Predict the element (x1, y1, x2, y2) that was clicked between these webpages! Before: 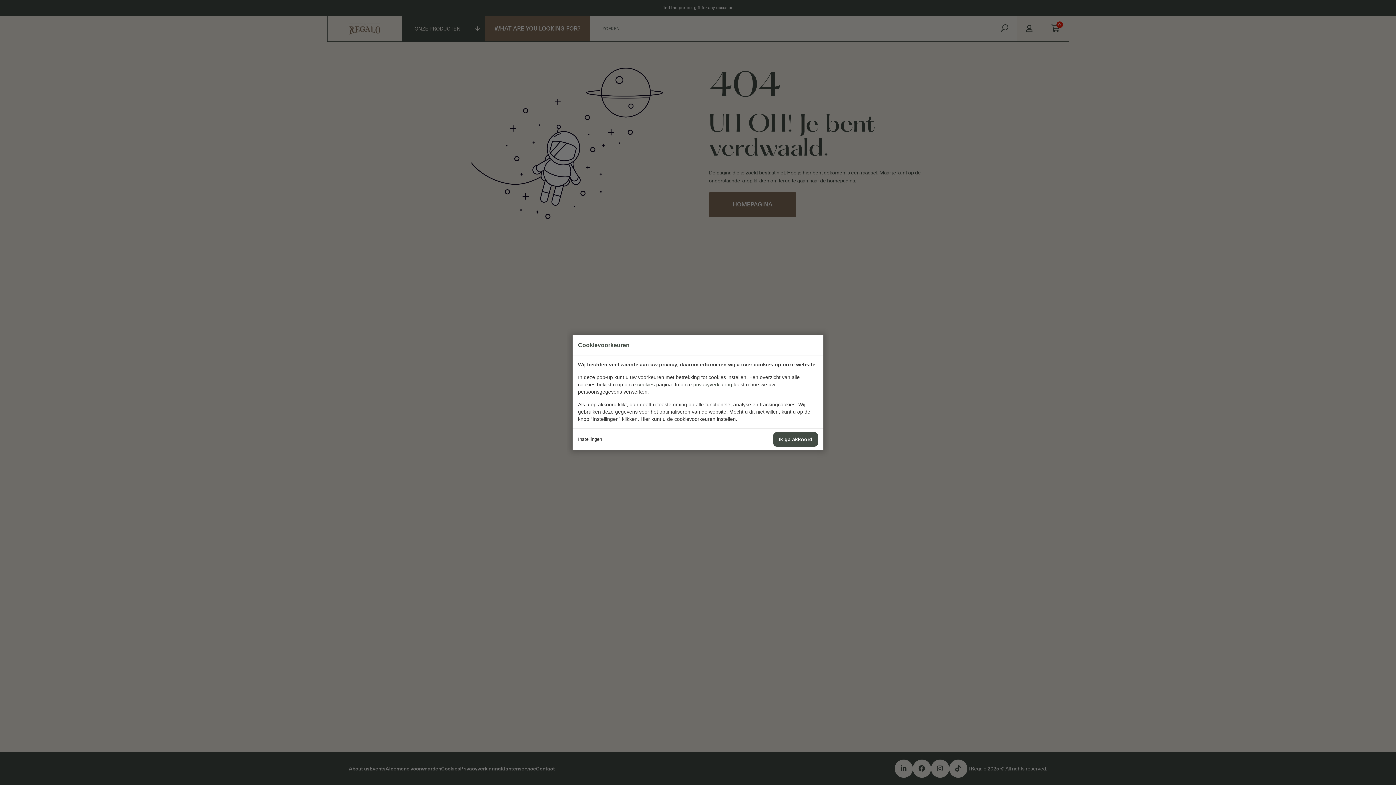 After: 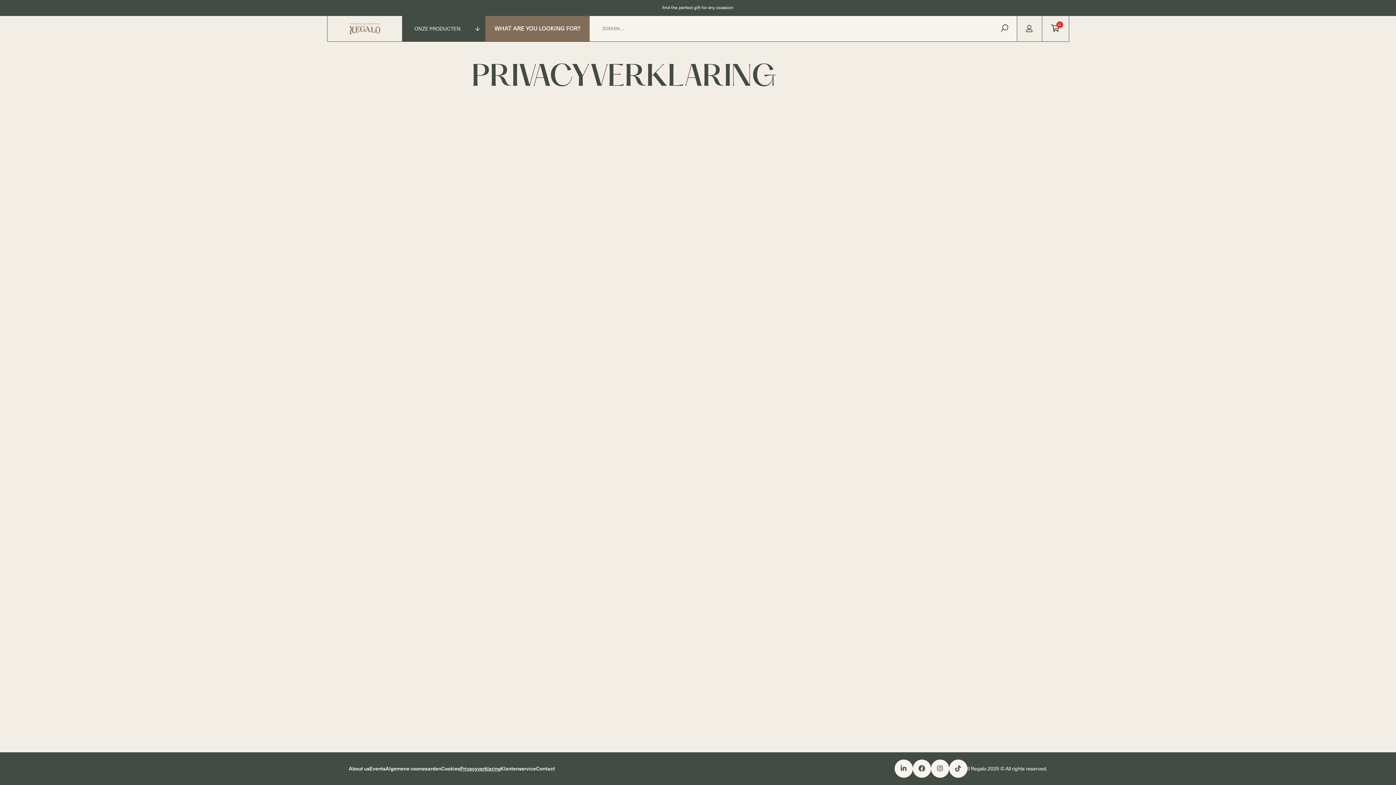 Action: bbox: (693, 381, 732, 387) label: privacyverklaring